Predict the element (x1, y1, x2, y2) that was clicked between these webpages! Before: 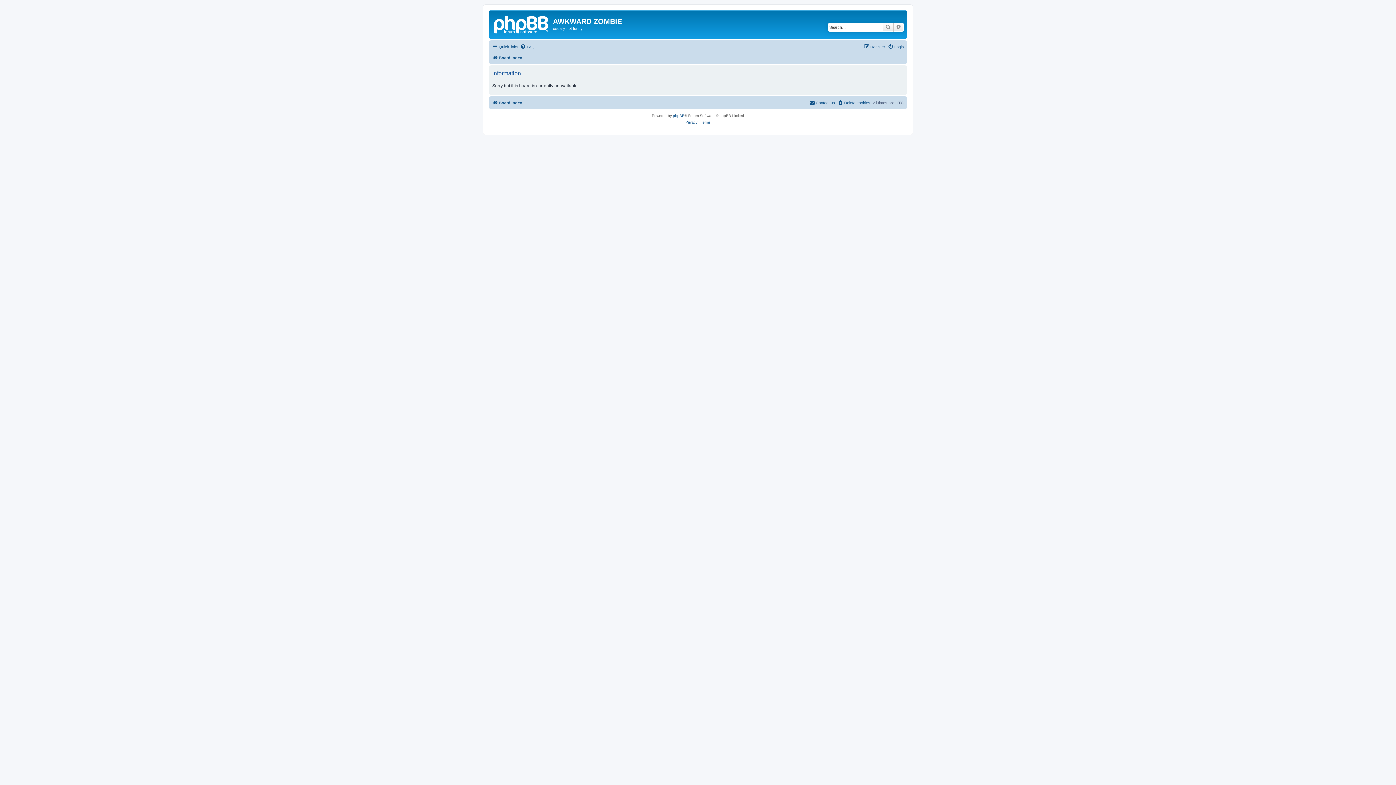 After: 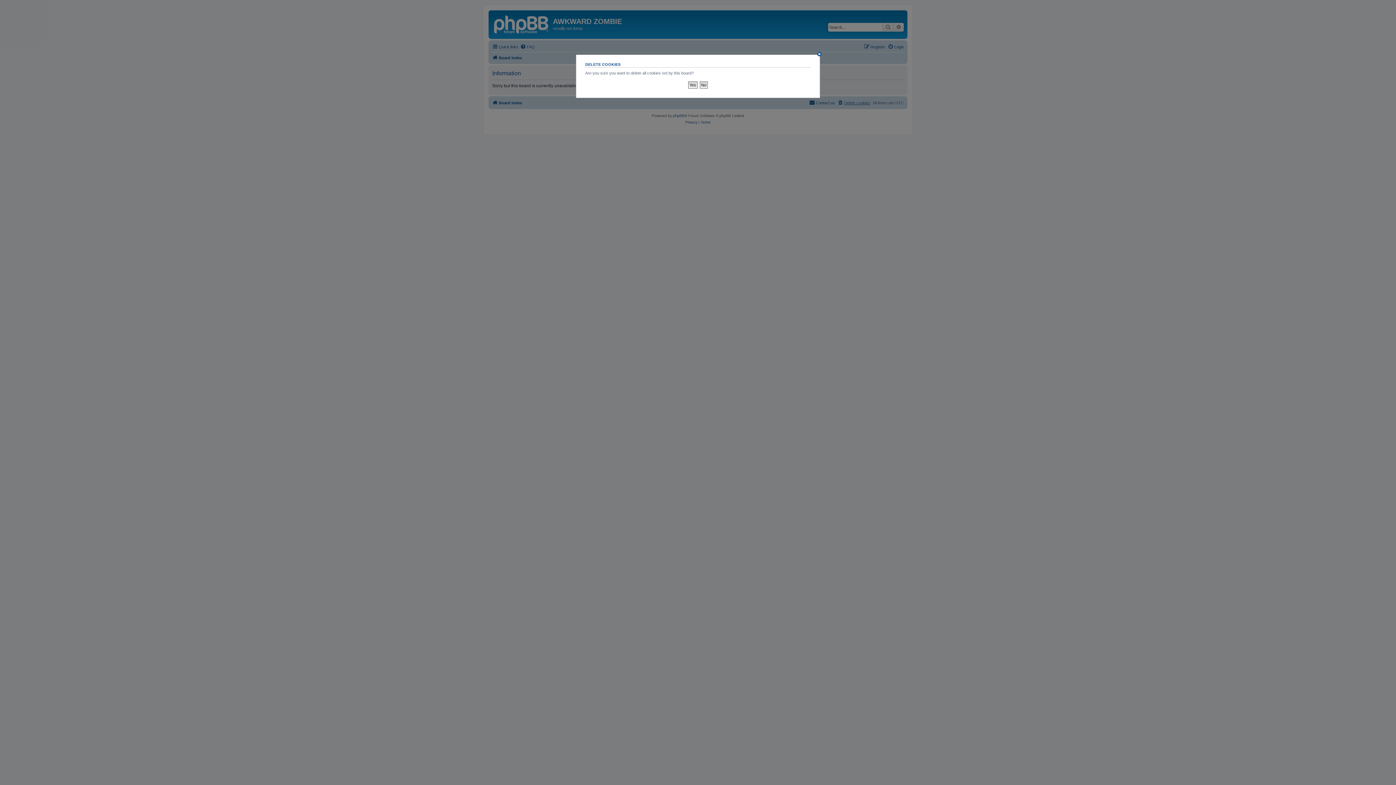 Action: label: Delete cookies bbox: (837, 98, 870, 107)